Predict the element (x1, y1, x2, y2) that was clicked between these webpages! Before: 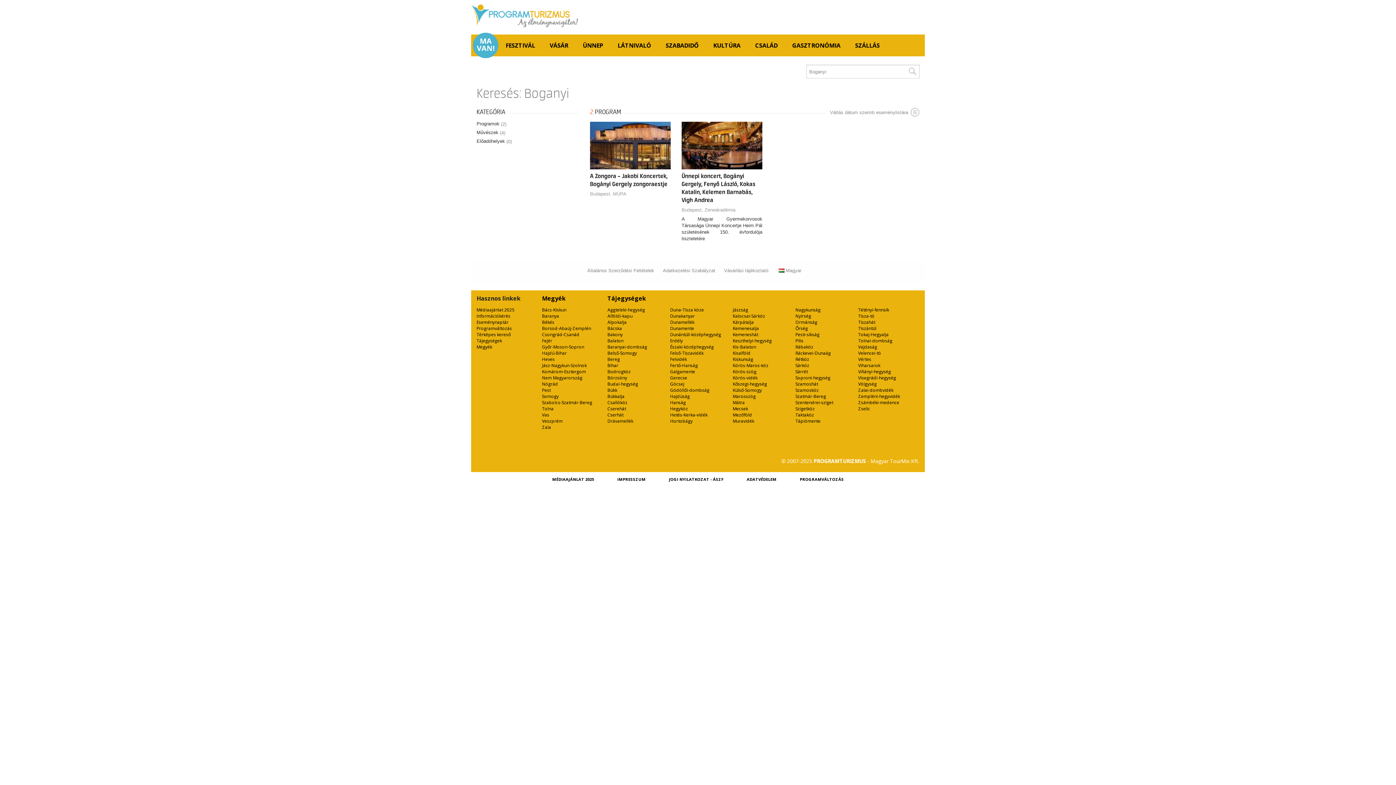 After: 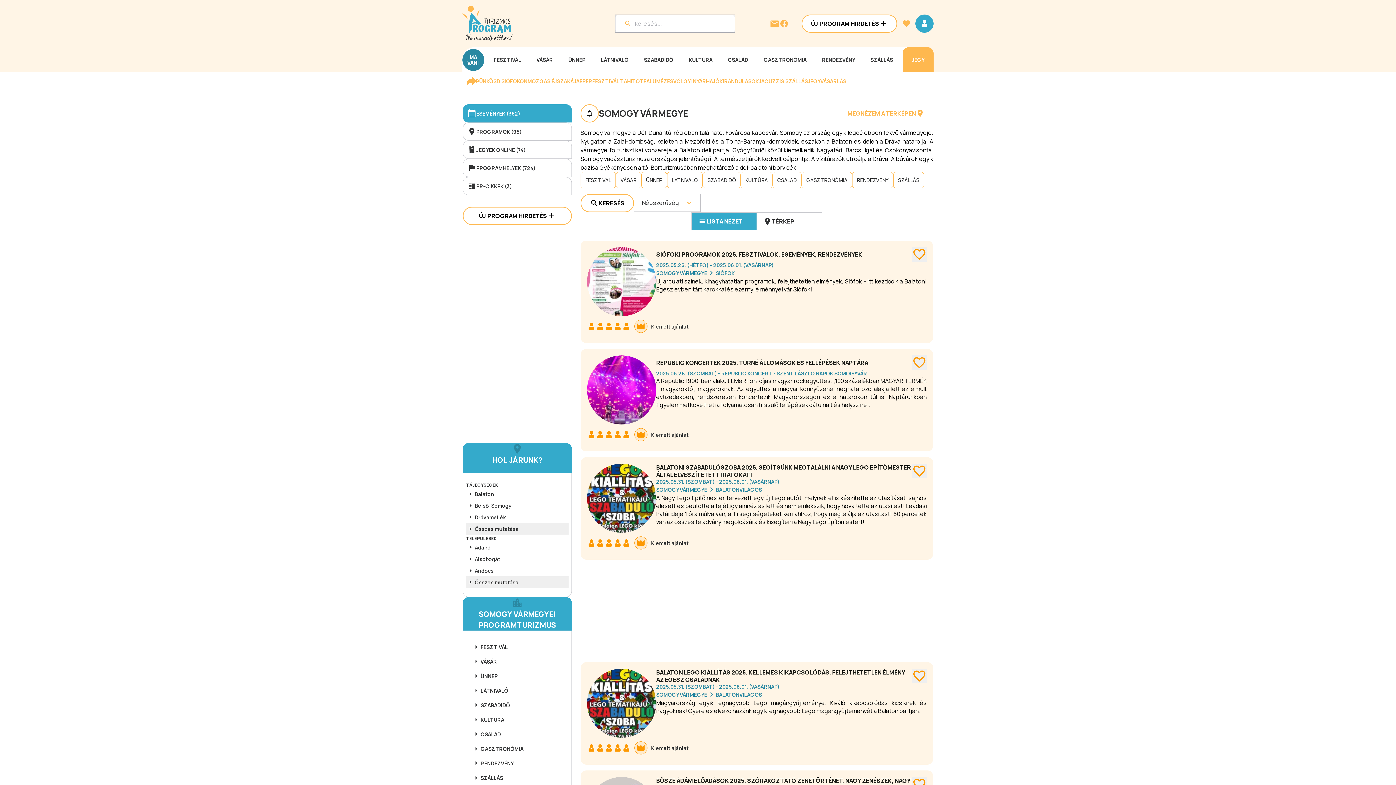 Action: bbox: (542, 393, 558, 399) label: Somogy